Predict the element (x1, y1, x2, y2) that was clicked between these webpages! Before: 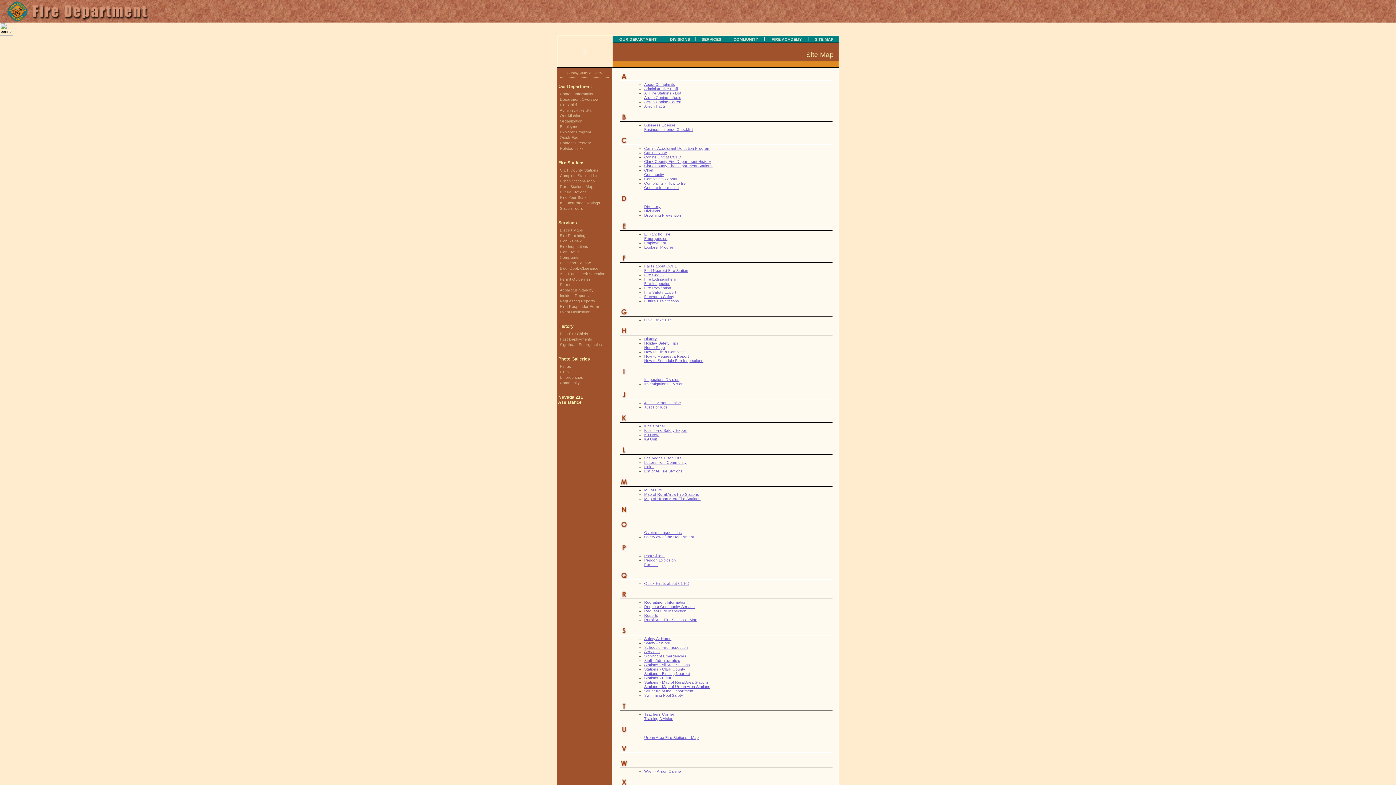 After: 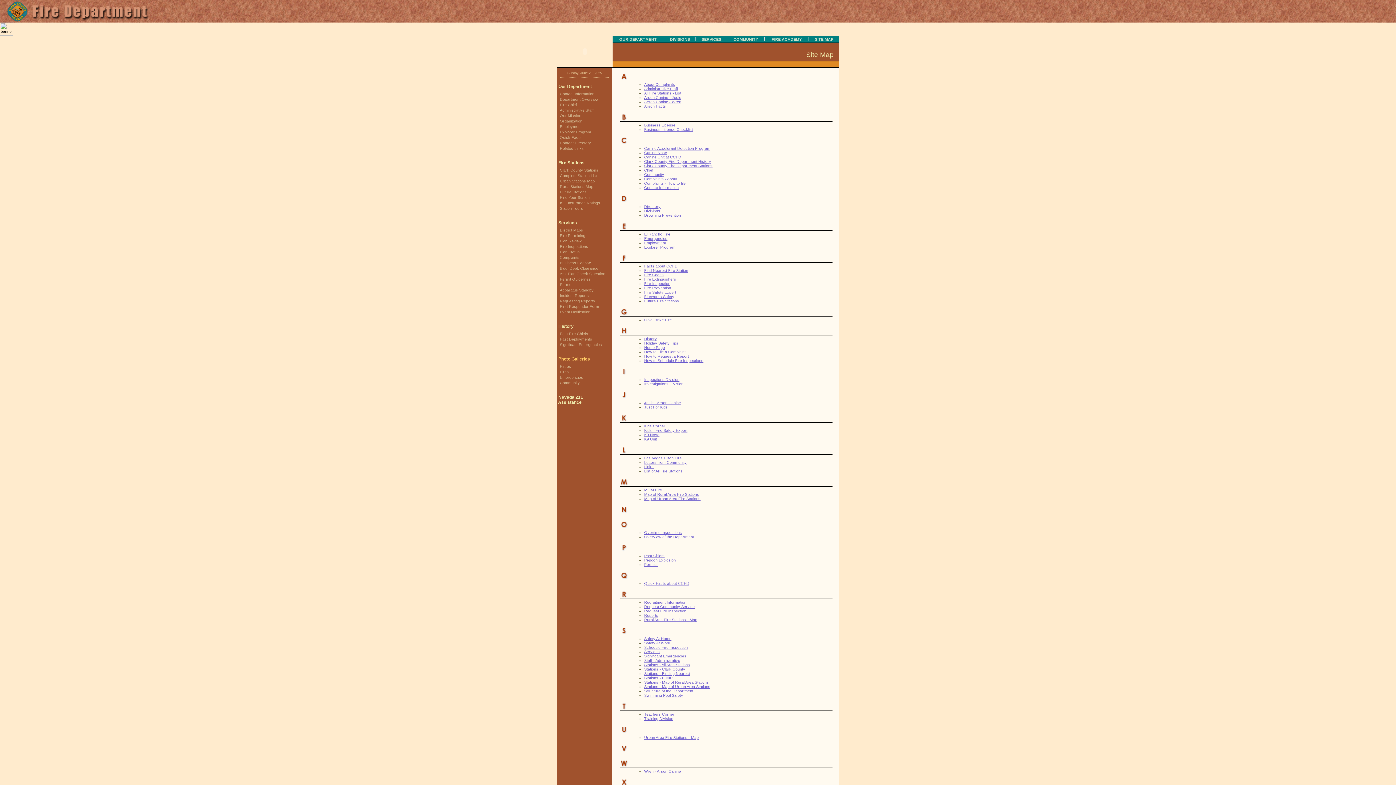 Action: bbox: (557, 356, 590, 361) label: Photo Galleries